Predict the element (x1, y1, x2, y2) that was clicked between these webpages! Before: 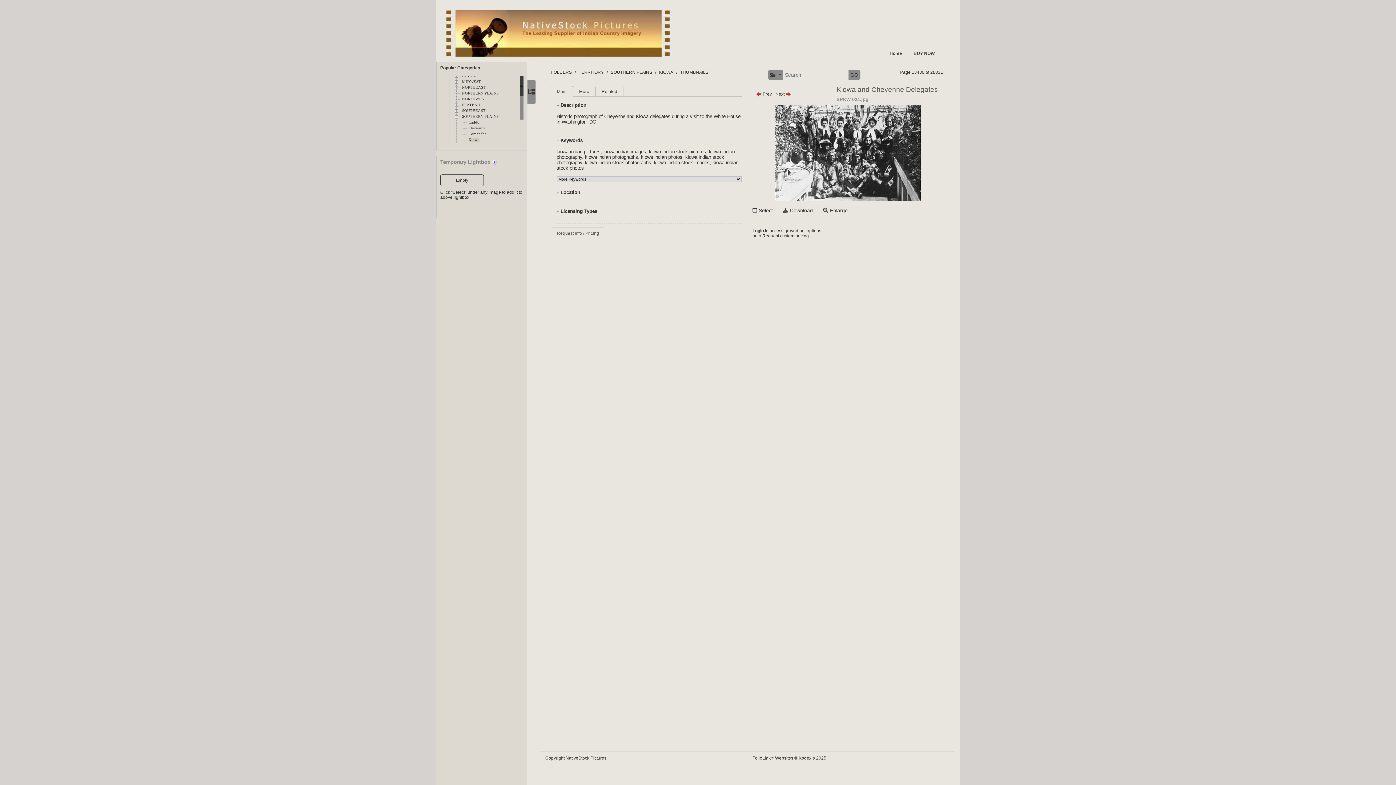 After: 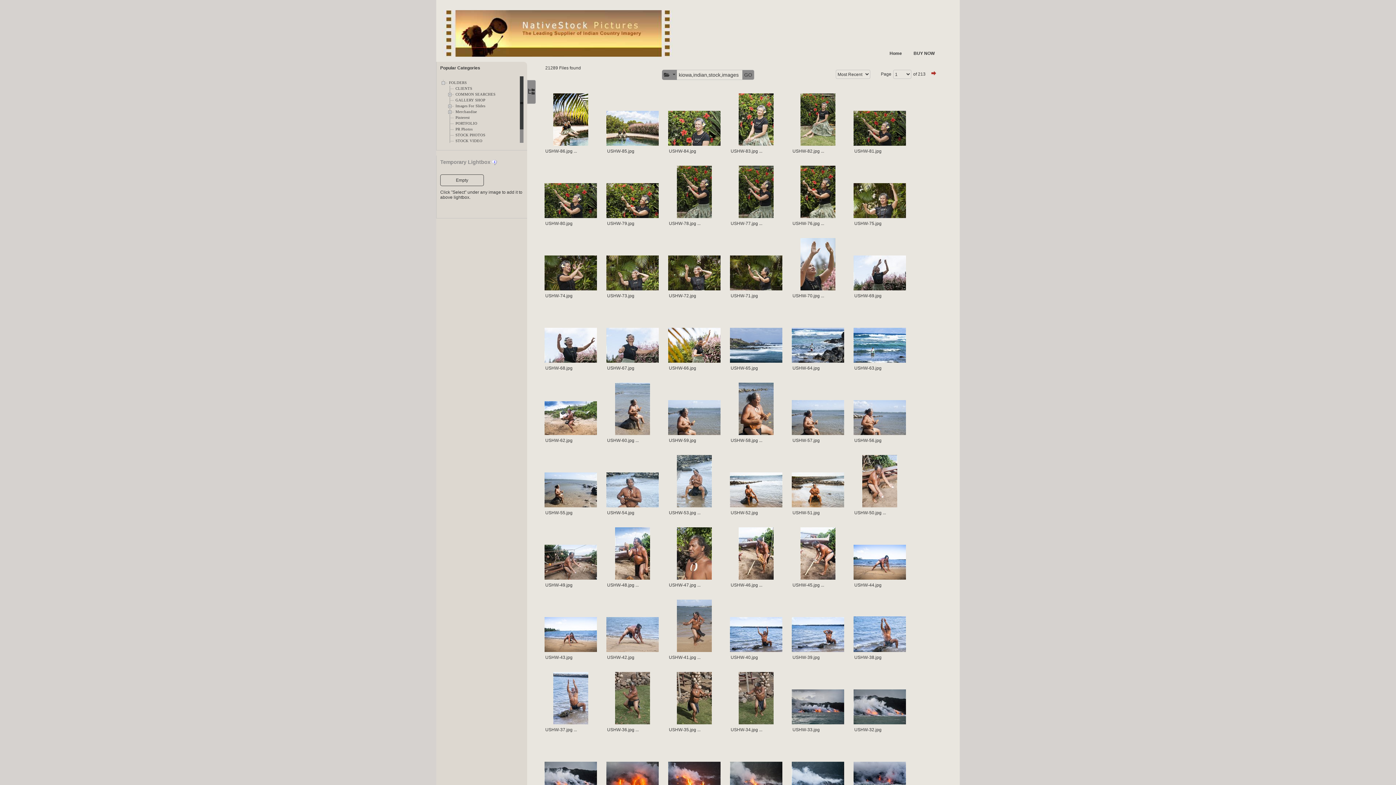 Action: label: kiowa indian stock images bbox: (654, 160, 709, 165)